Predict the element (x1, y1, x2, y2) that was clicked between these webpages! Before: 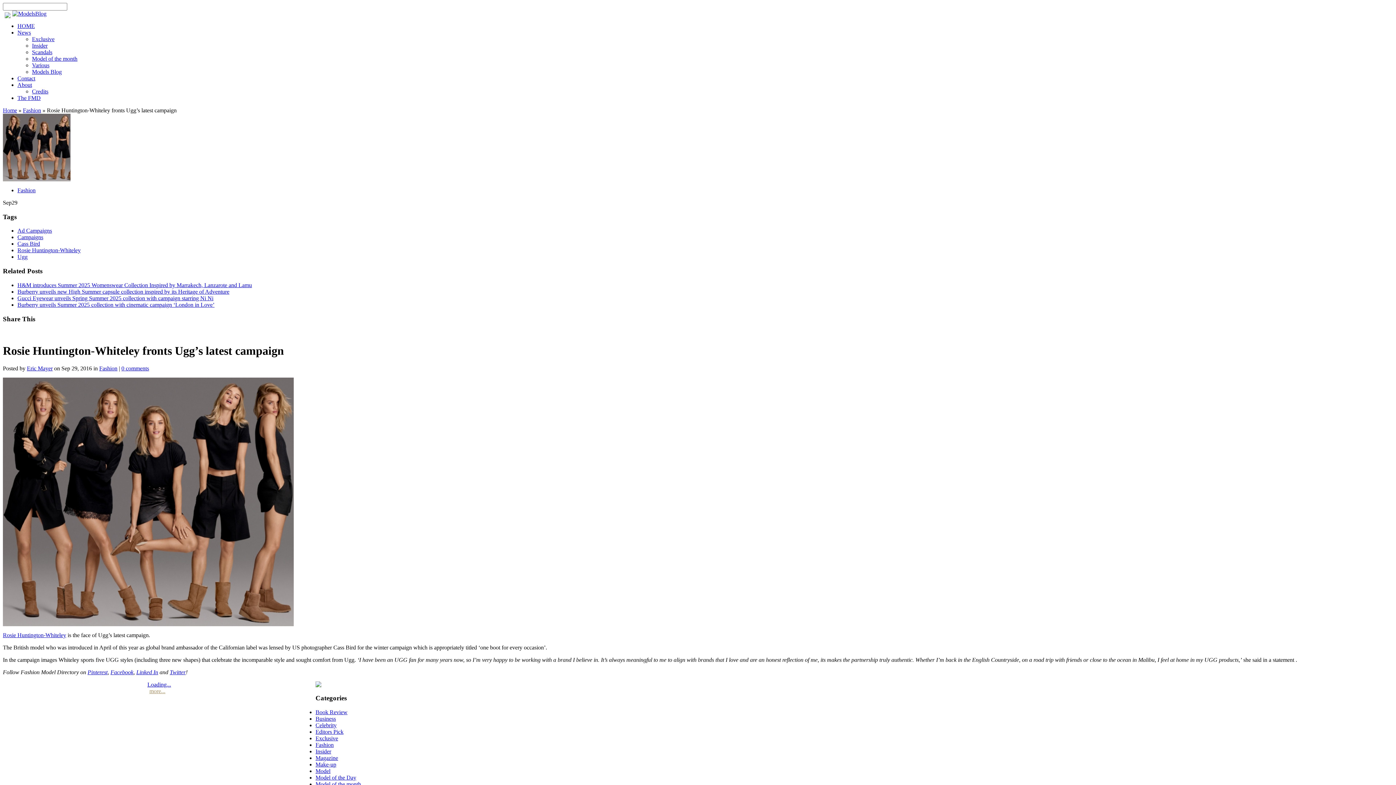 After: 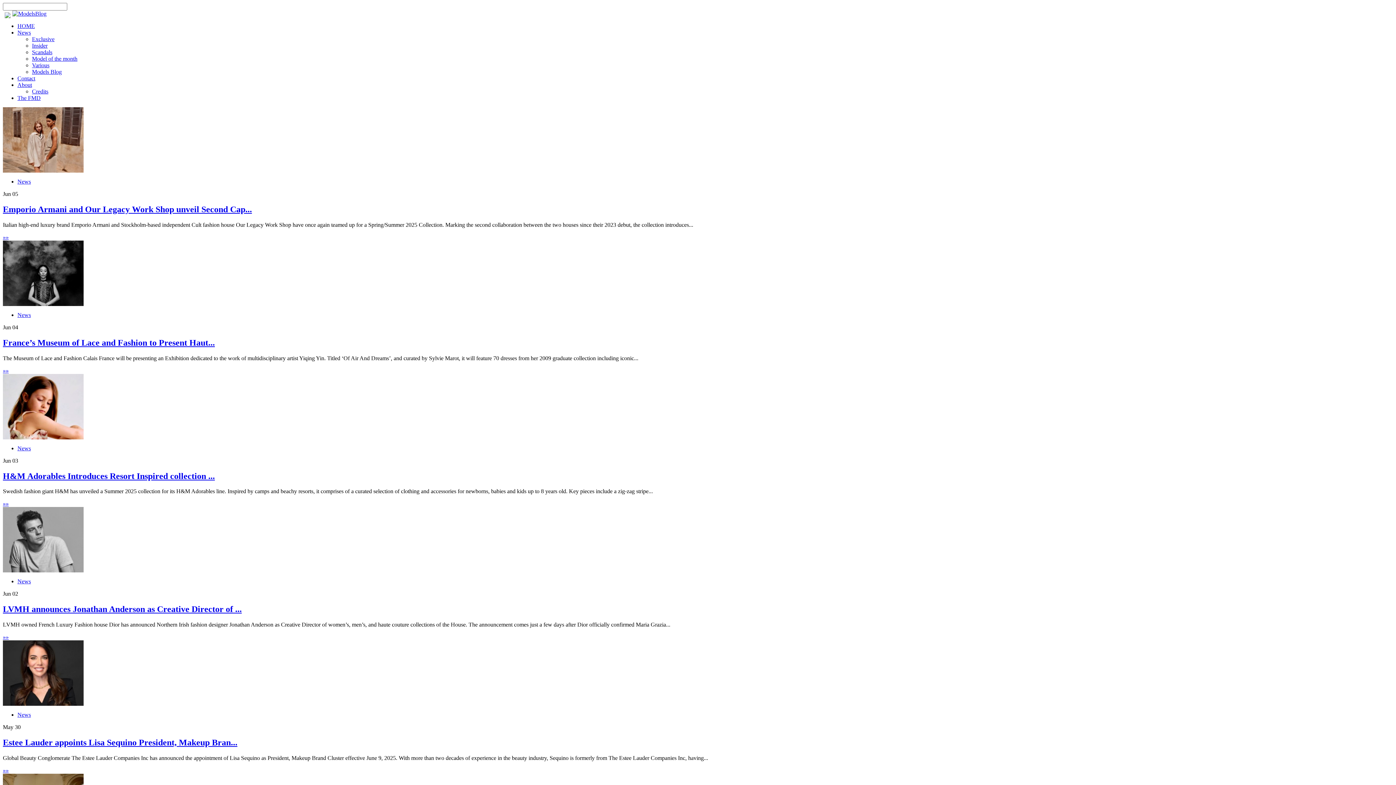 Action: bbox: (12, 10, 46, 16)